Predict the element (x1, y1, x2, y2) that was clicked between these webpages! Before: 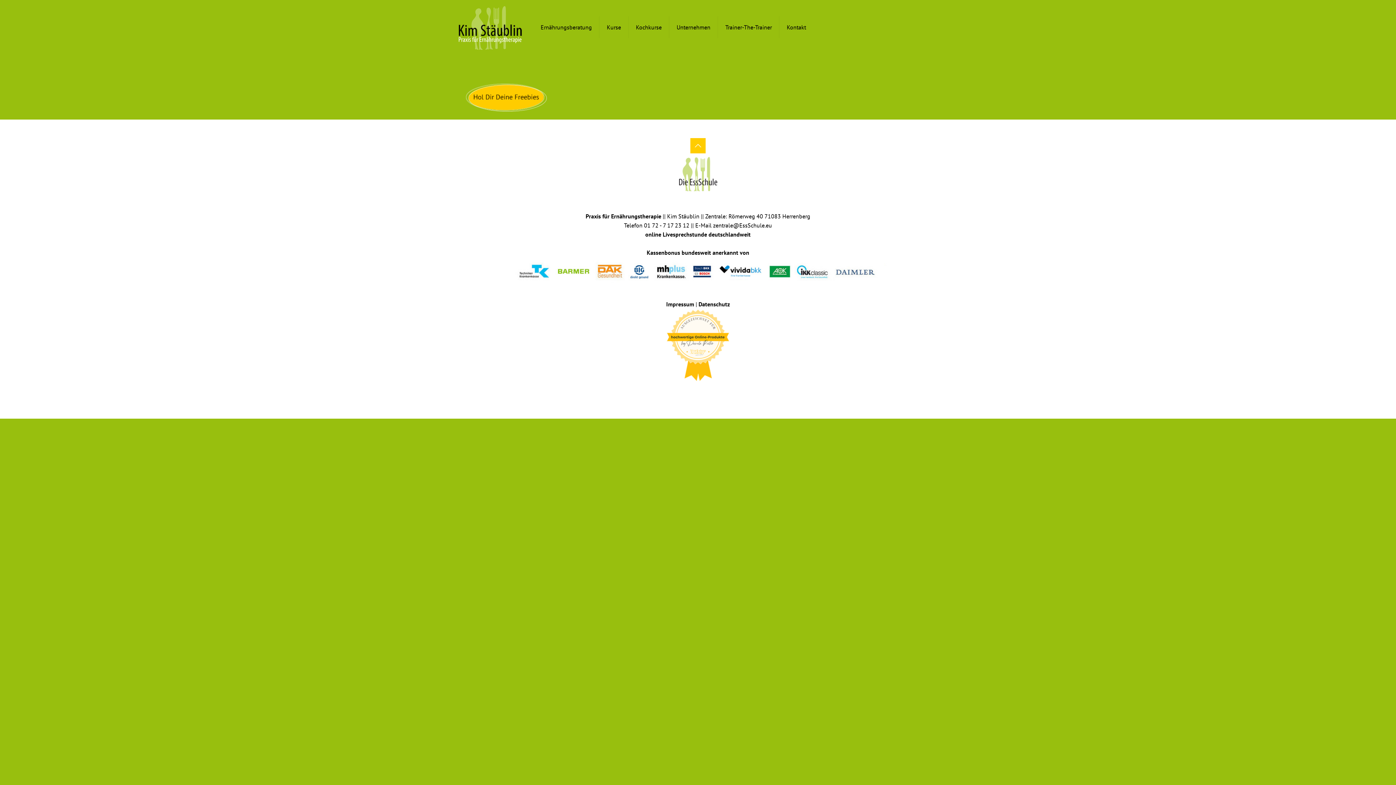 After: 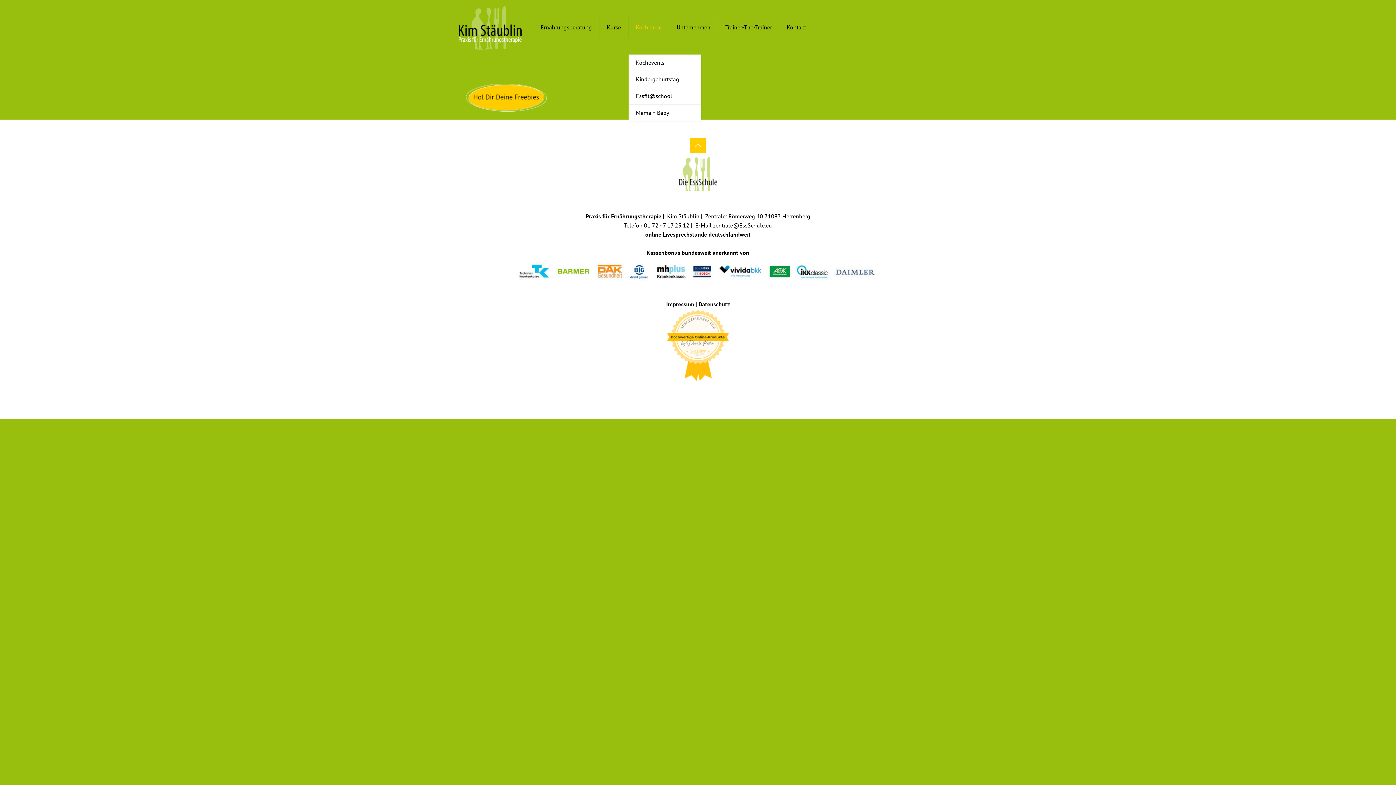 Action: label: Kochkurse bbox: (628, 0, 669, 54)